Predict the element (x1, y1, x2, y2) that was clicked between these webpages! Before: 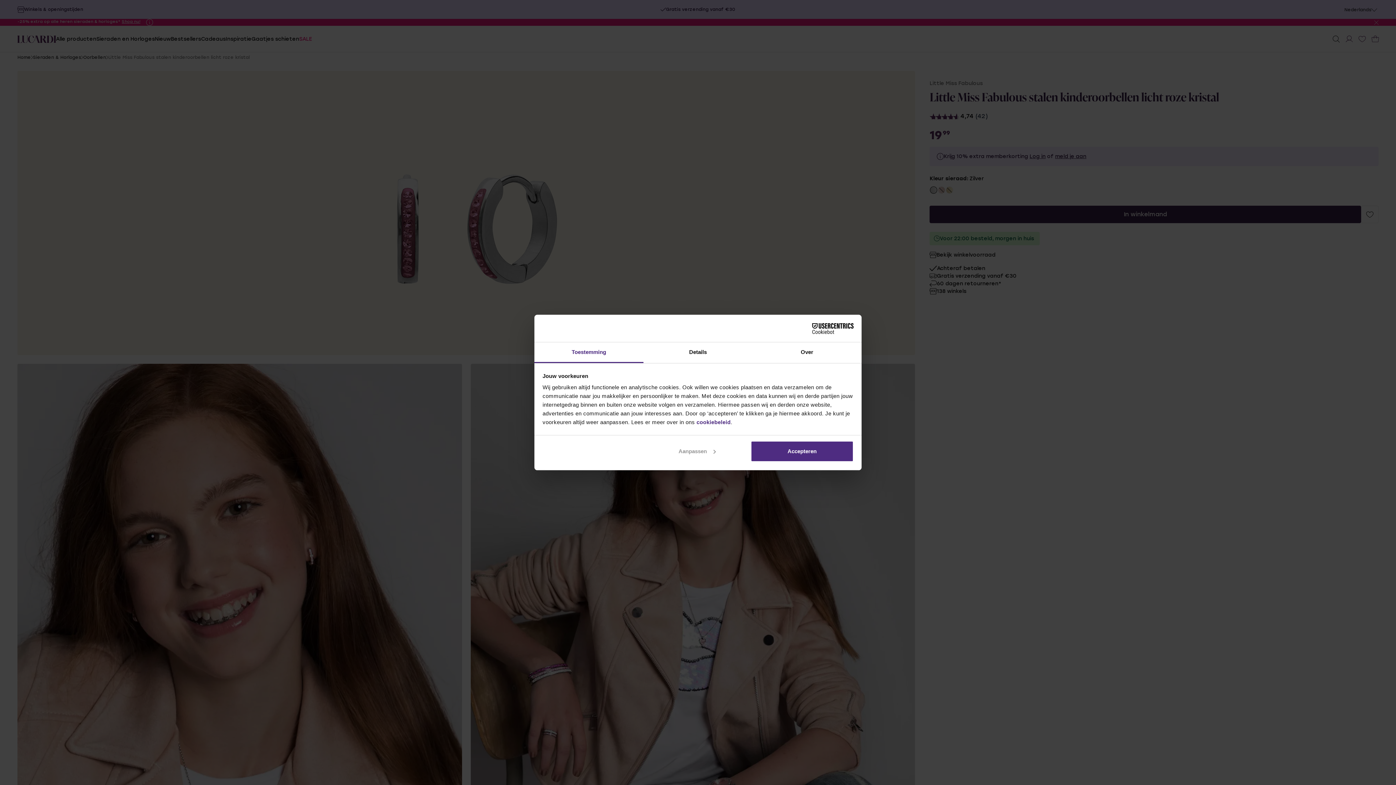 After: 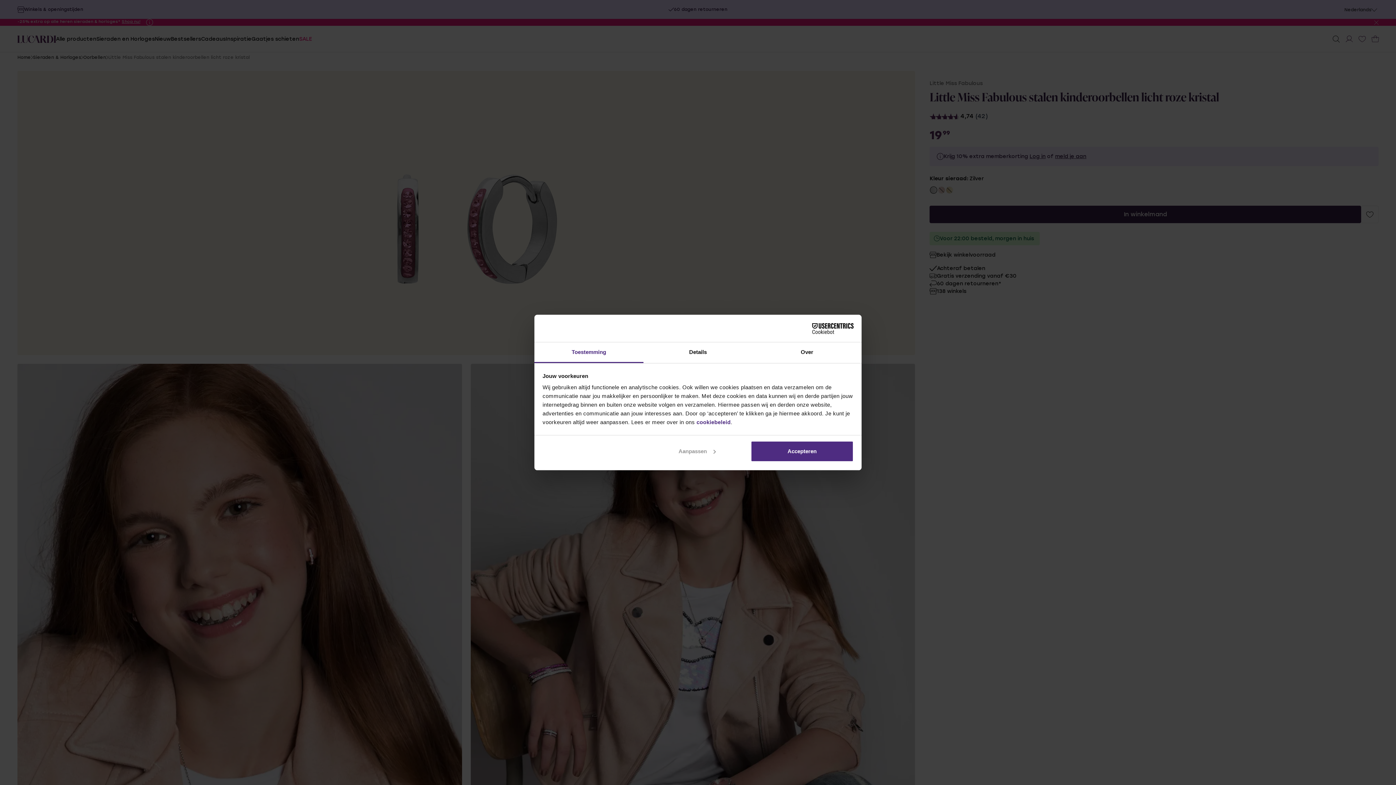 Action: bbox: (790, 323, 853, 334) label: Cookiebot - opens in a new window